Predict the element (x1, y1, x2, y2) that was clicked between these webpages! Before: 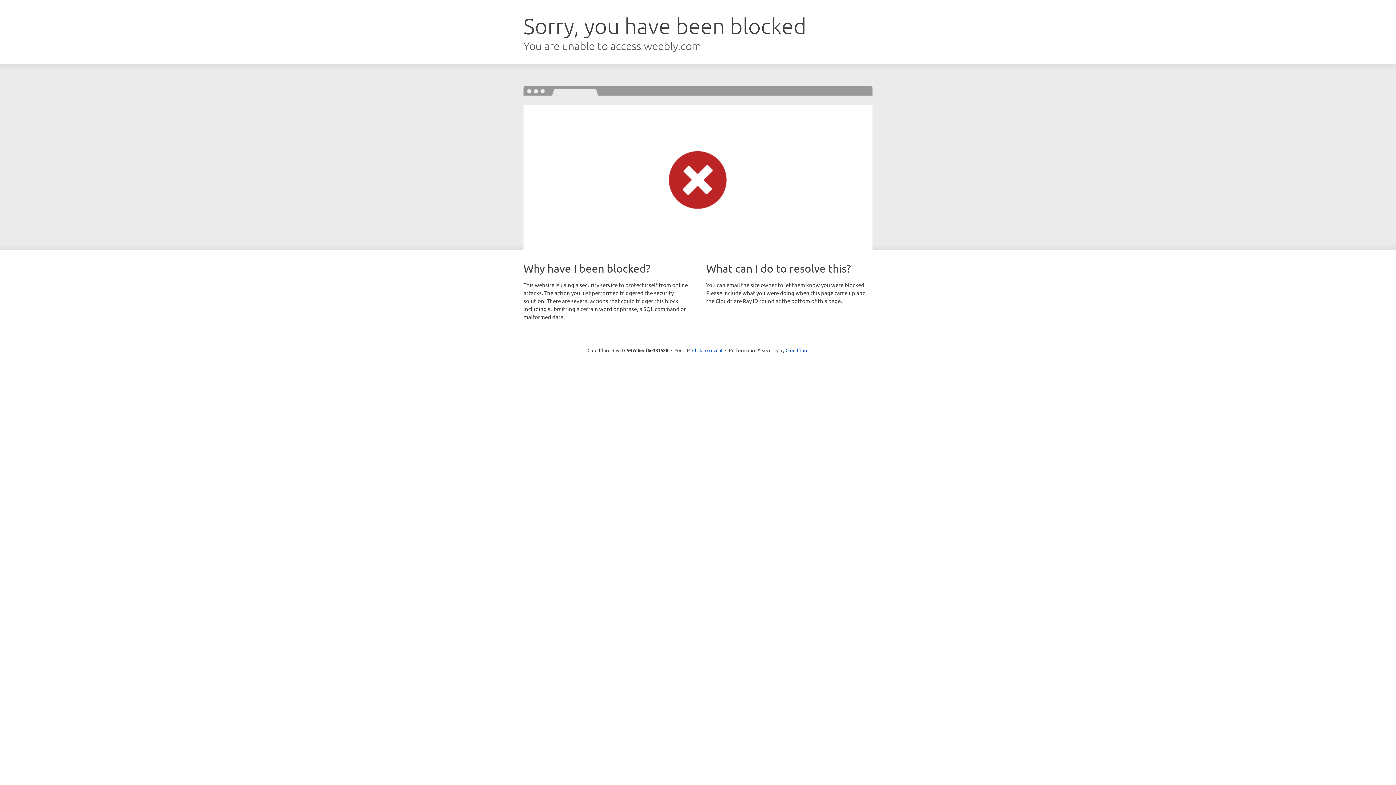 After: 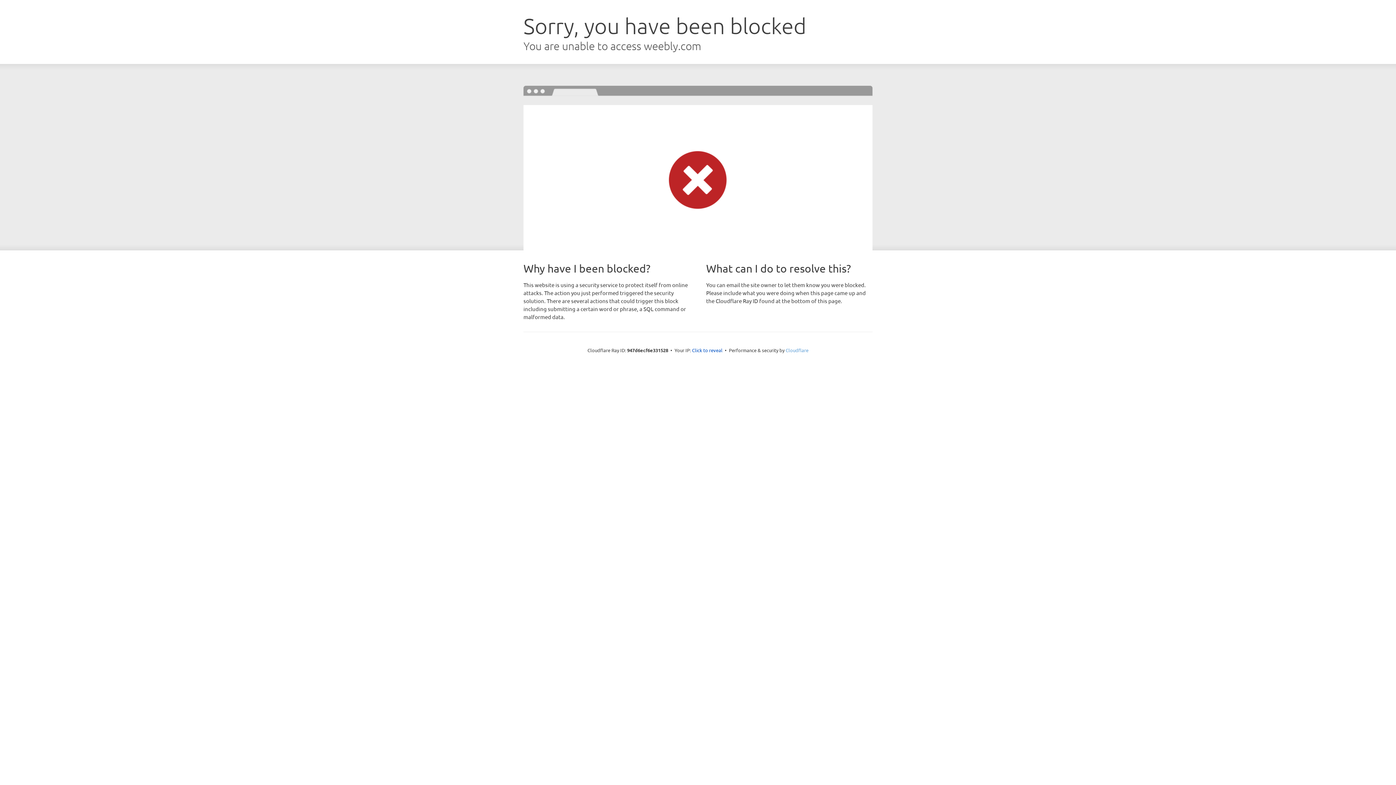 Action: label: Cloudflare bbox: (785, 347, 808, 353)